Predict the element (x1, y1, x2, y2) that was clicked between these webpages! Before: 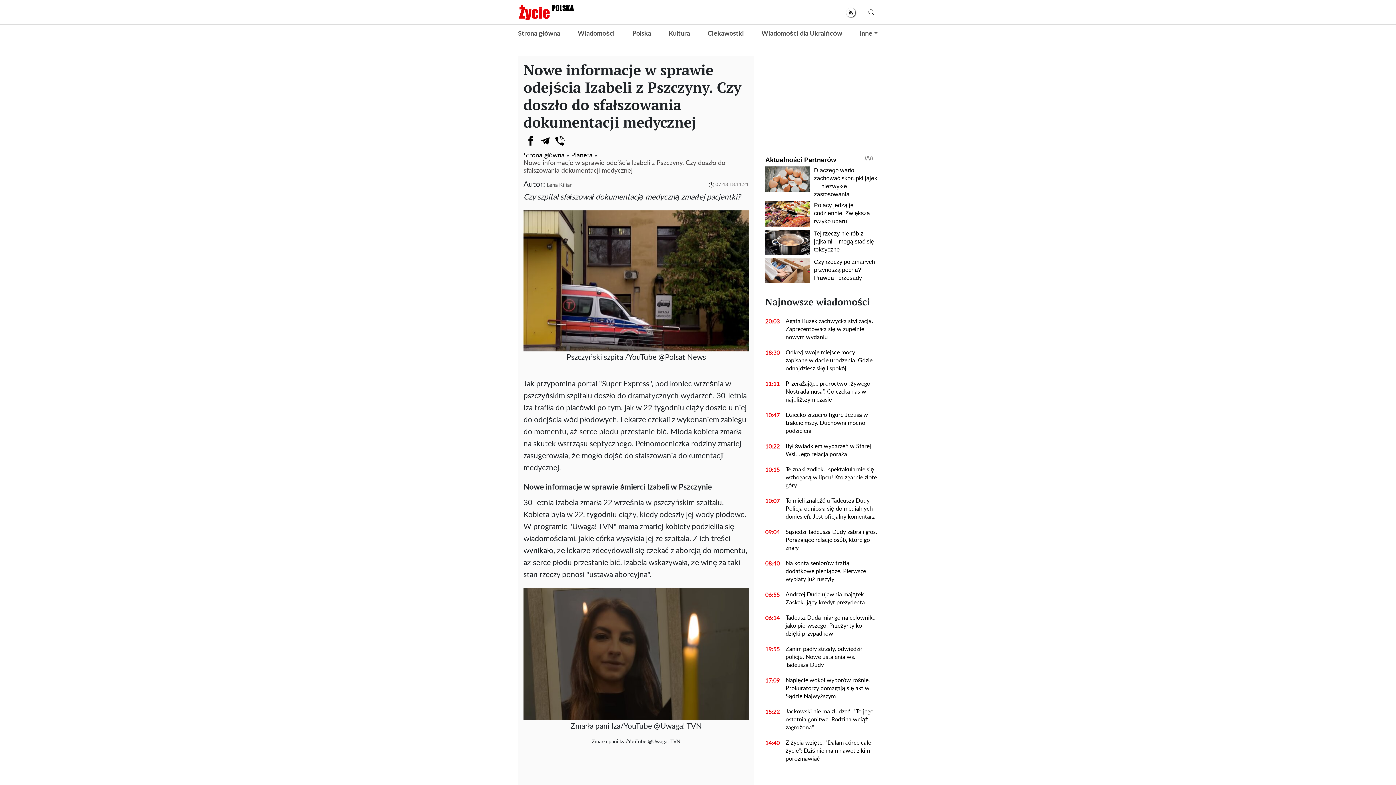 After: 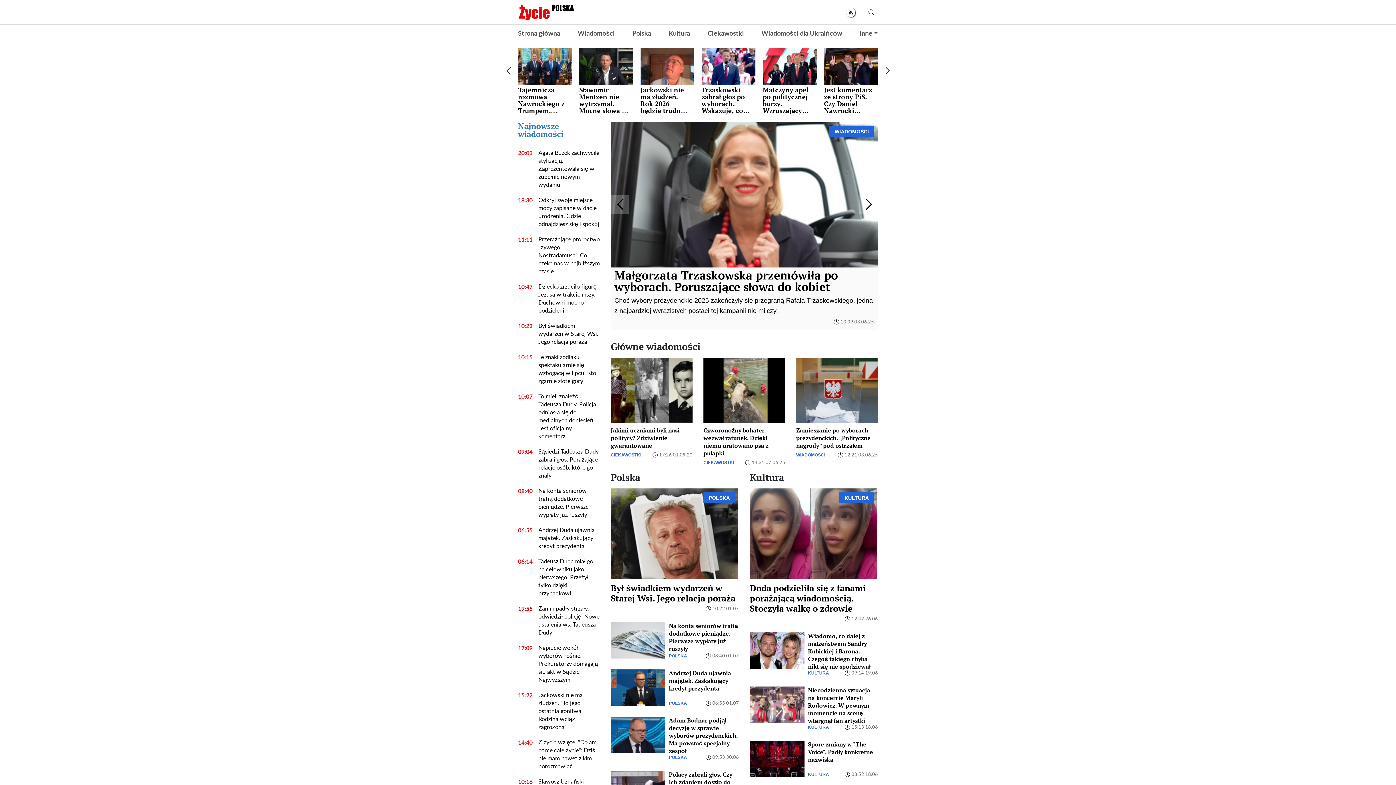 Action: bbox: (518, 4, 574, 20)